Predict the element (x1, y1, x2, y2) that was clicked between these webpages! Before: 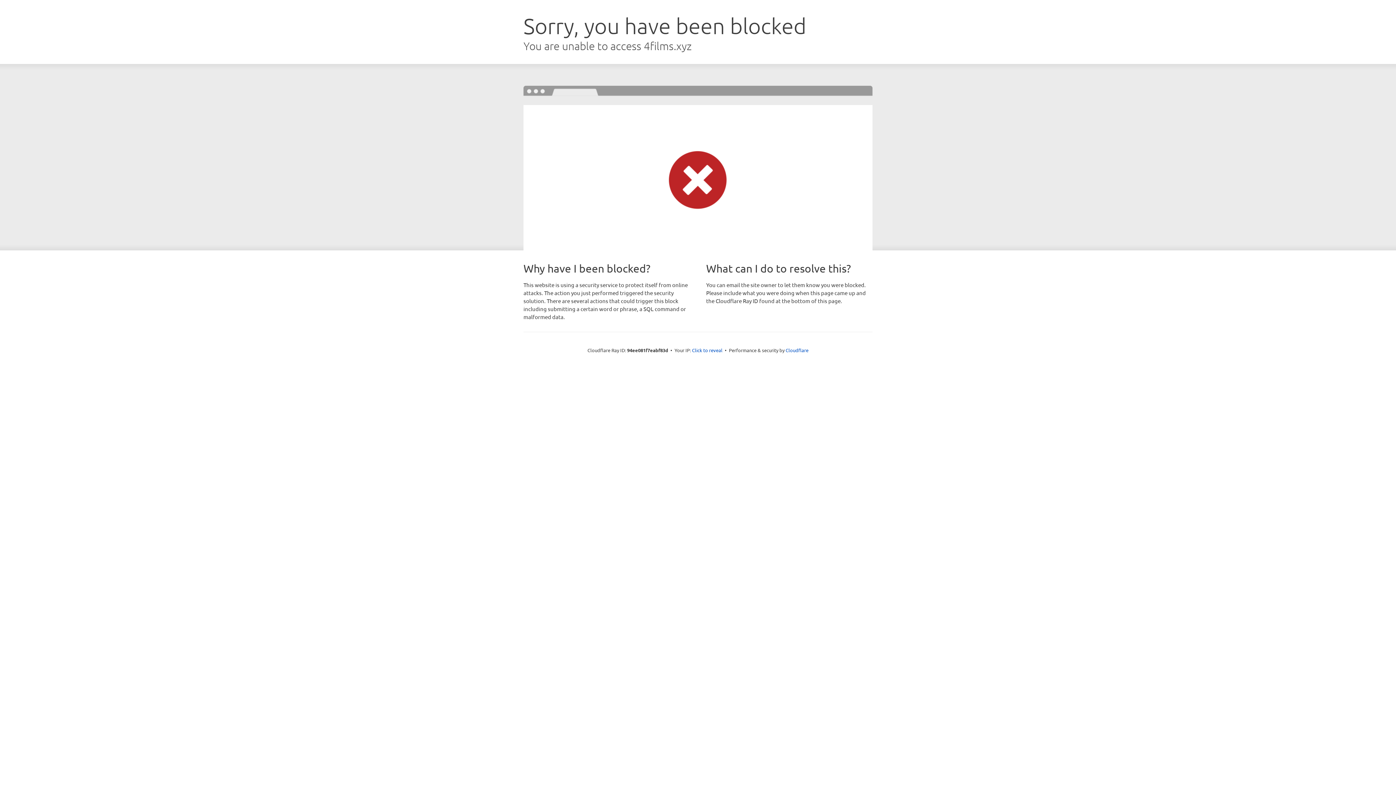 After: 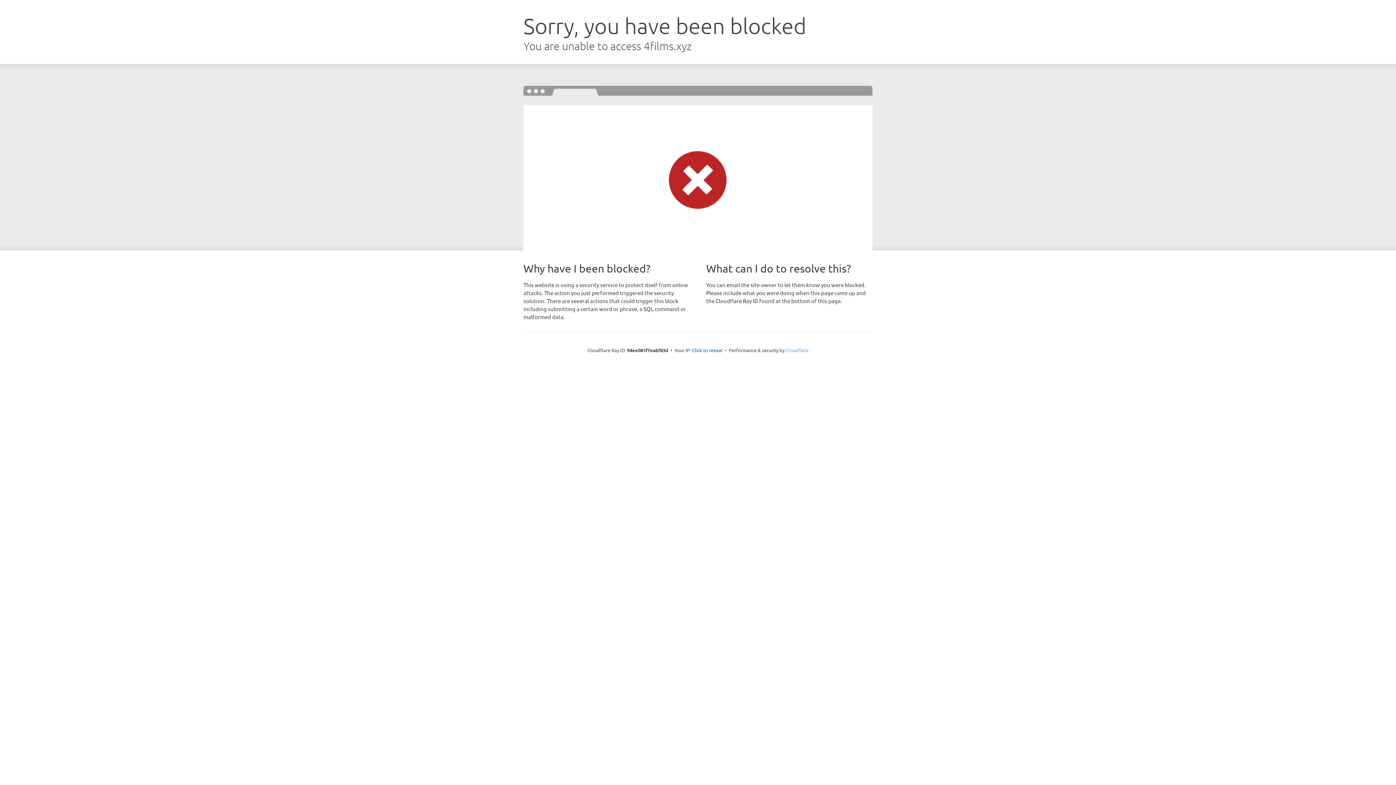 Action: label: Cloudflare bbox: (785, 347, 808, 353)